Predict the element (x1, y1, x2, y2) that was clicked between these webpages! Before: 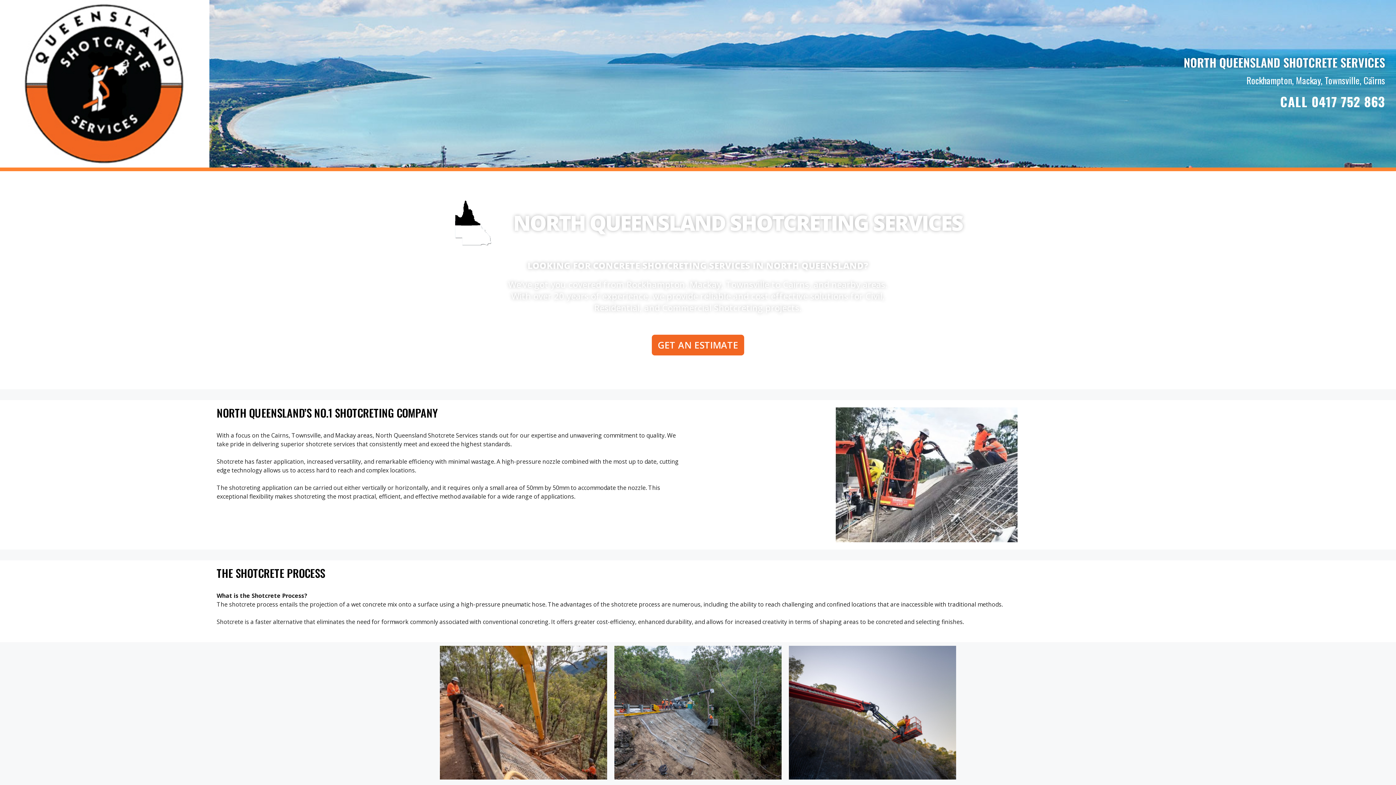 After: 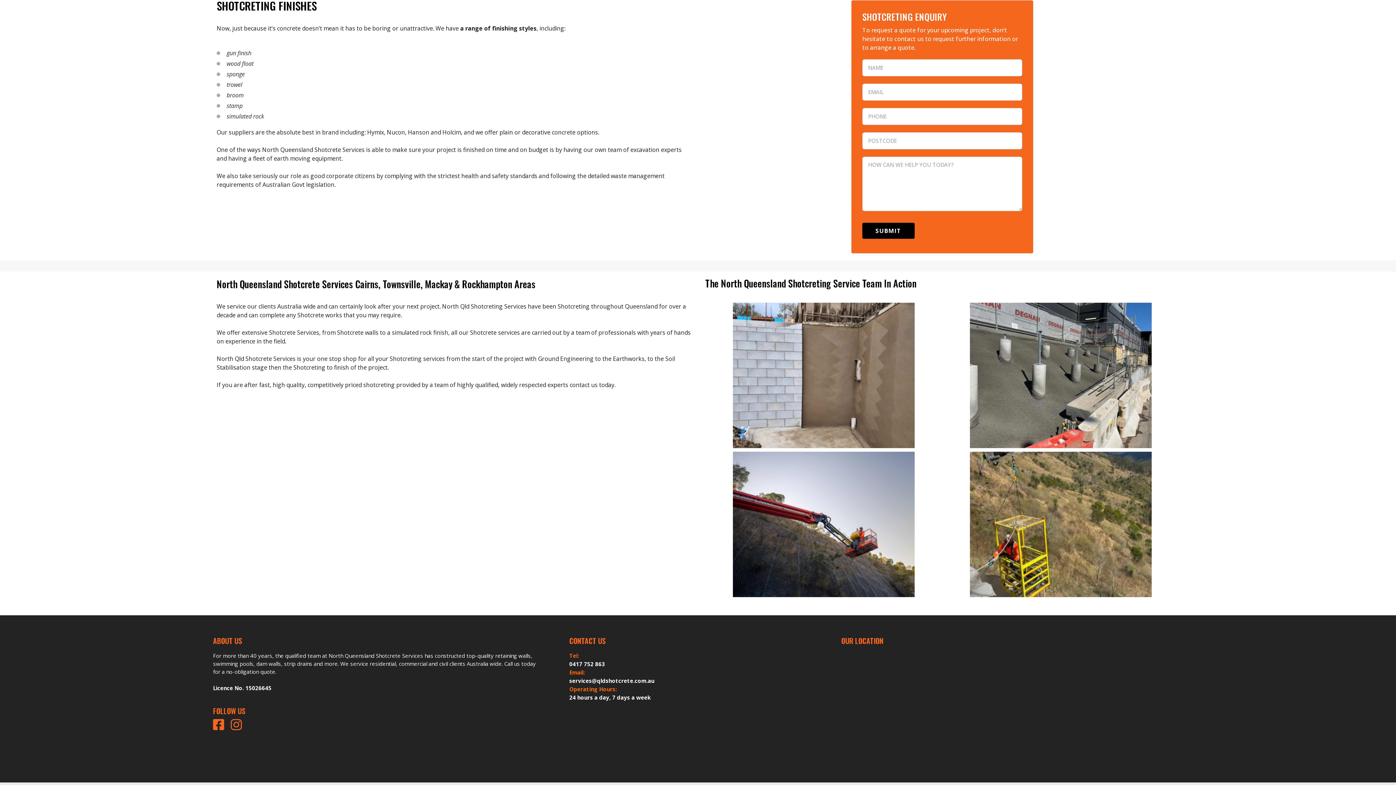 Action: bbox: (651, 334, 745, 356) label: GET AN ESTIMATE